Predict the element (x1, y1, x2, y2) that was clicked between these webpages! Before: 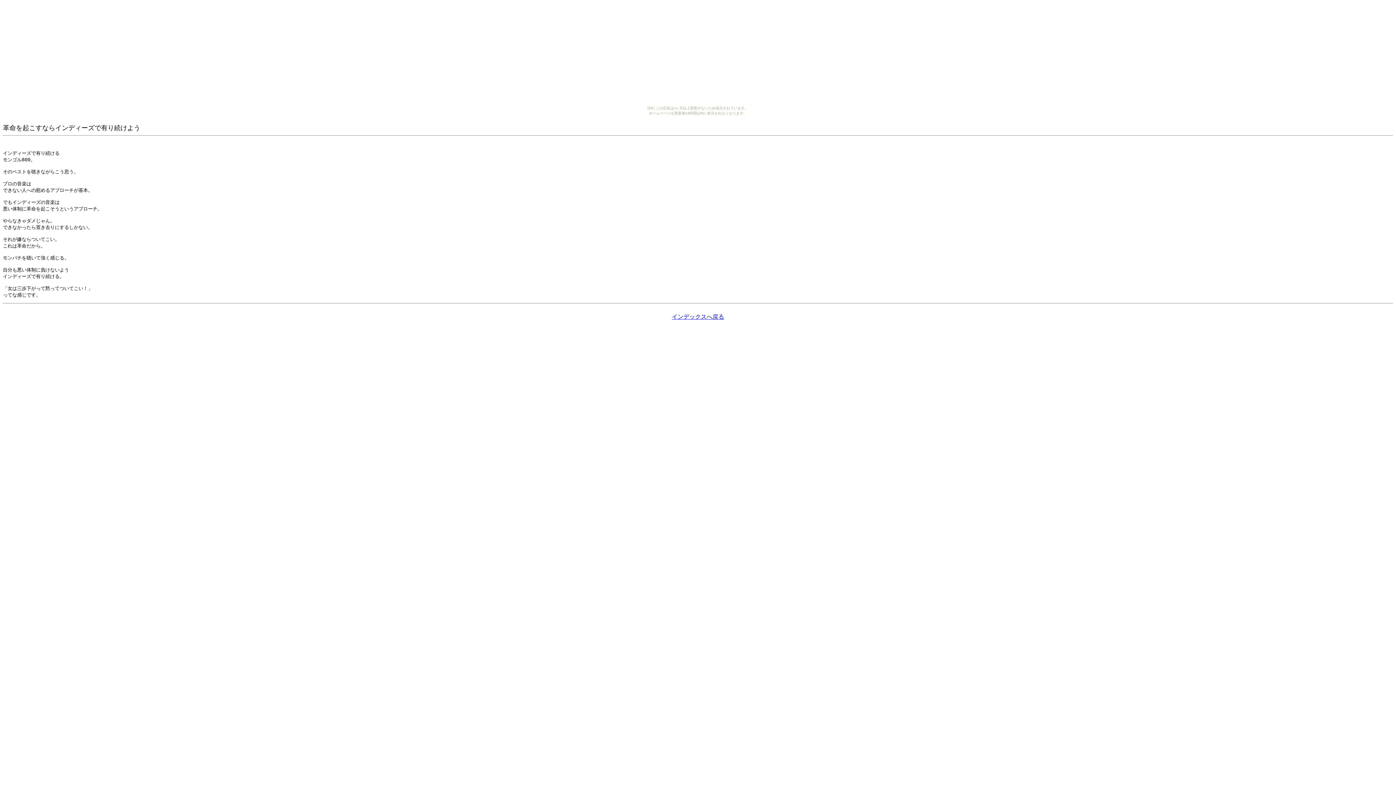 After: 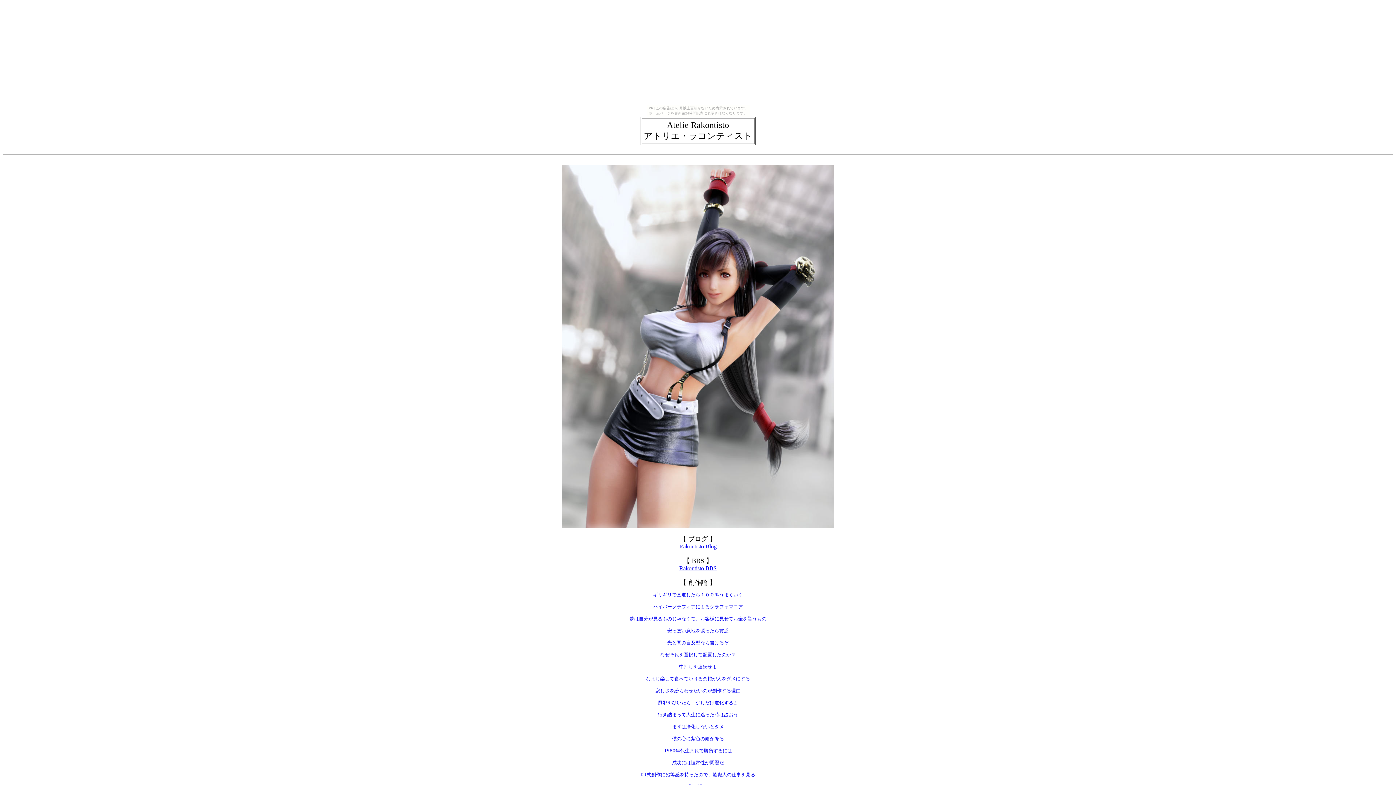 Action: bbox: (672, 313, 724, 320) label: インデックスへ戻る